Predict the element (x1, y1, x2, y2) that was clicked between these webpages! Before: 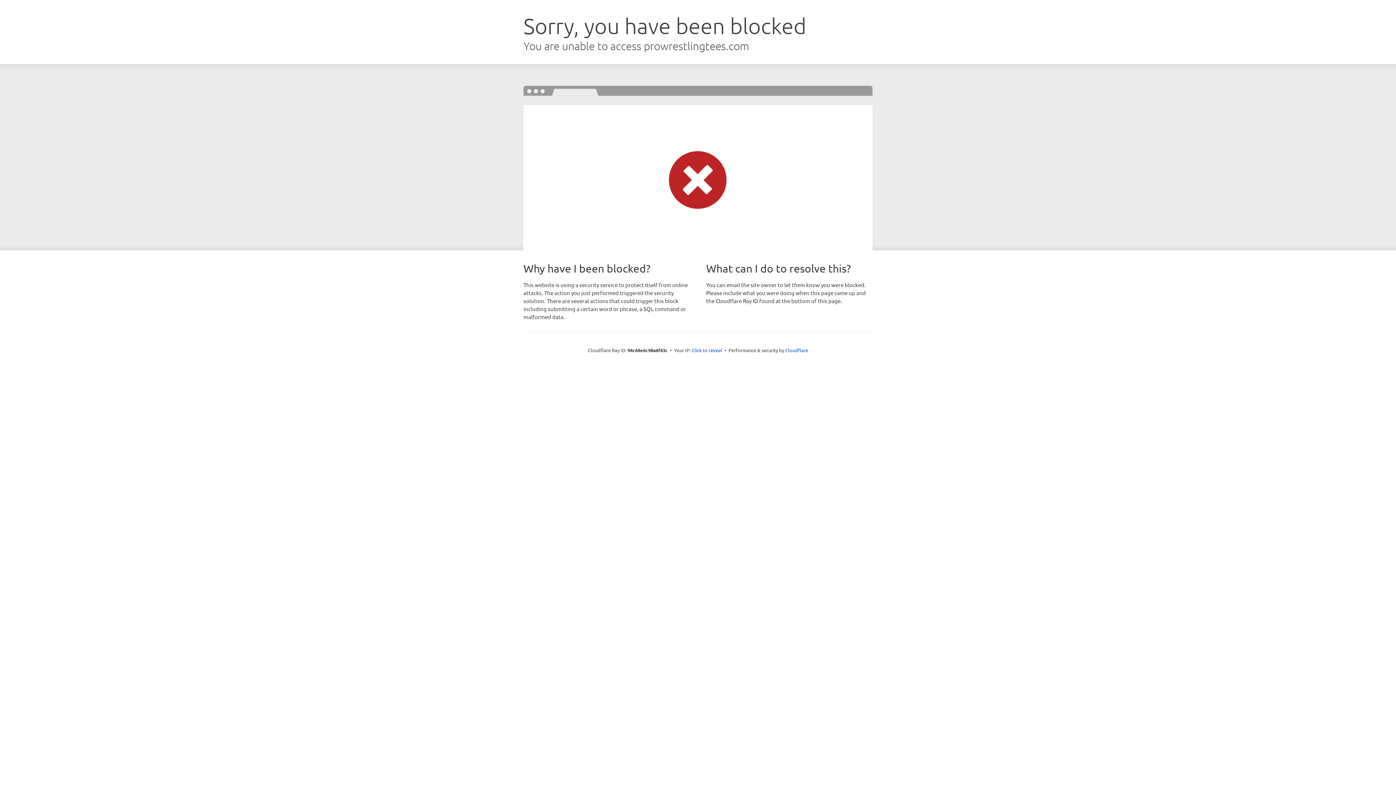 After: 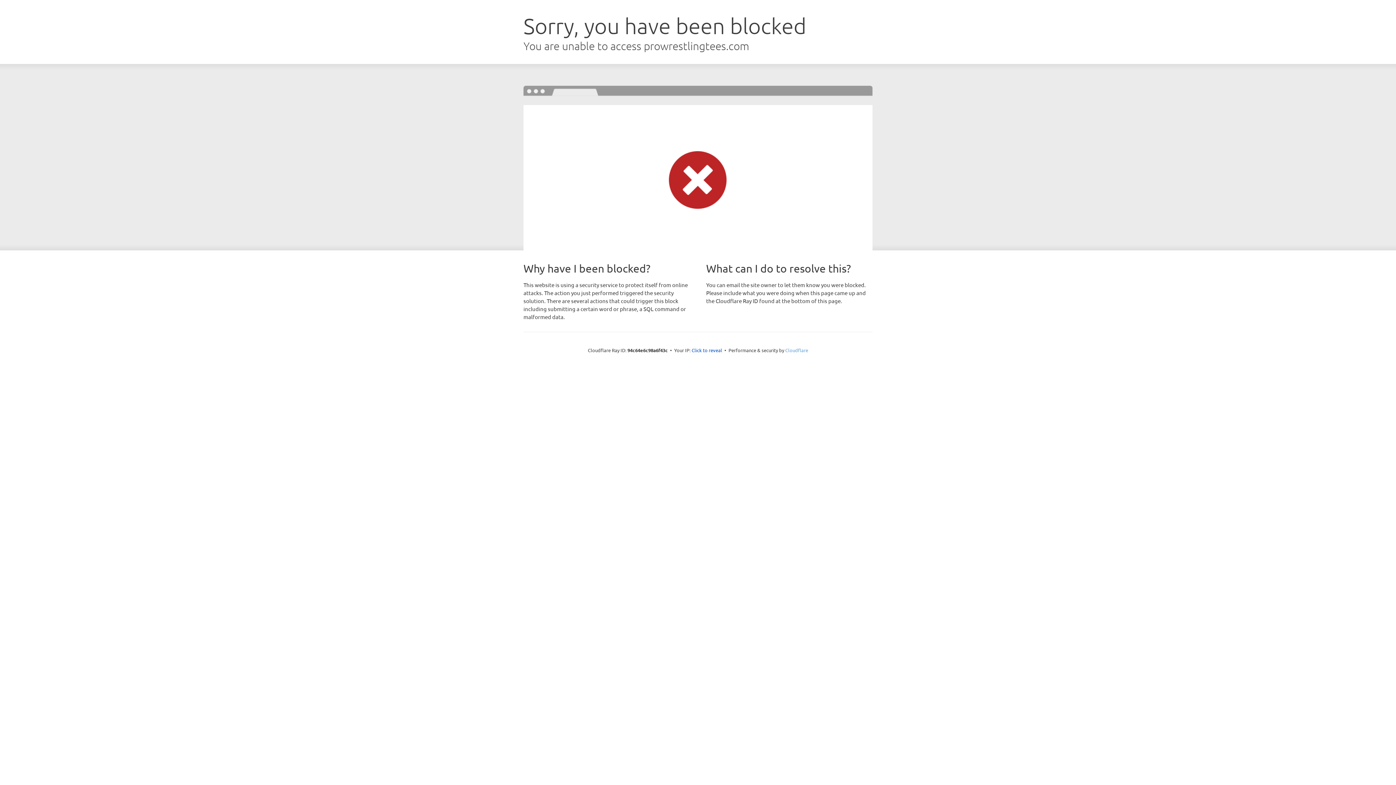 Action: bbox: (785, 347, 808, 353) label: Cloudflare